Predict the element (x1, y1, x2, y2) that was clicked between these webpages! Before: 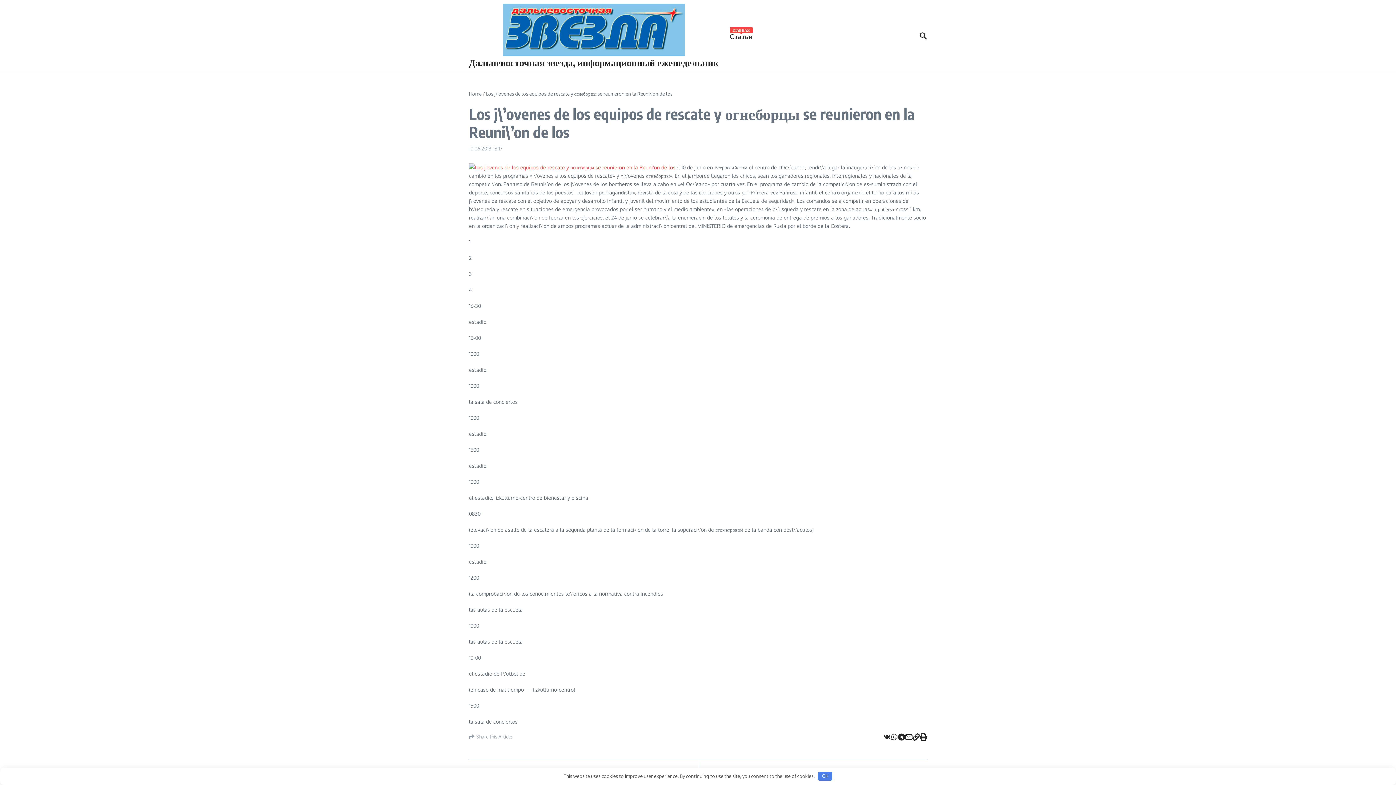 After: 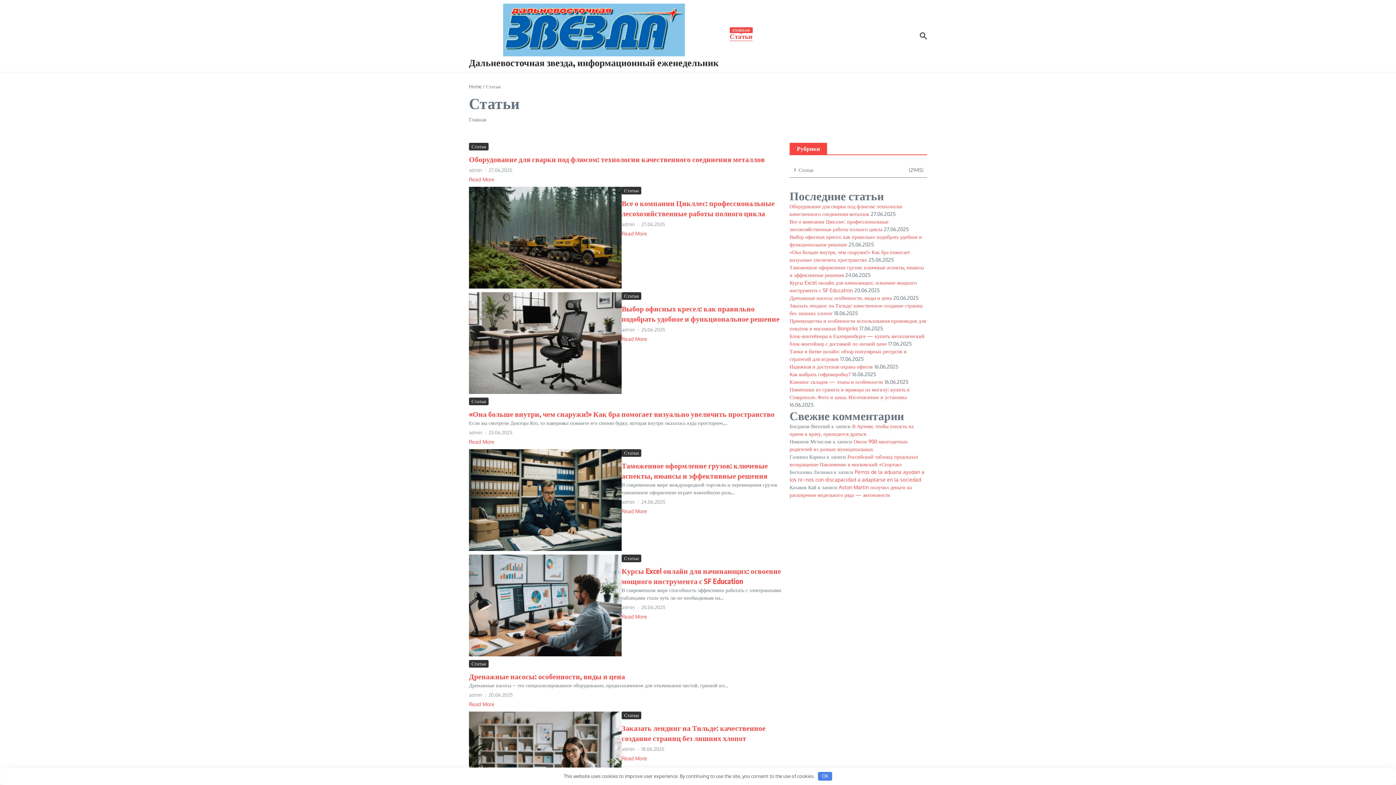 Action: label: Статьи
ГЛАВНАЯ bbox: (729, 30, 752, 41)